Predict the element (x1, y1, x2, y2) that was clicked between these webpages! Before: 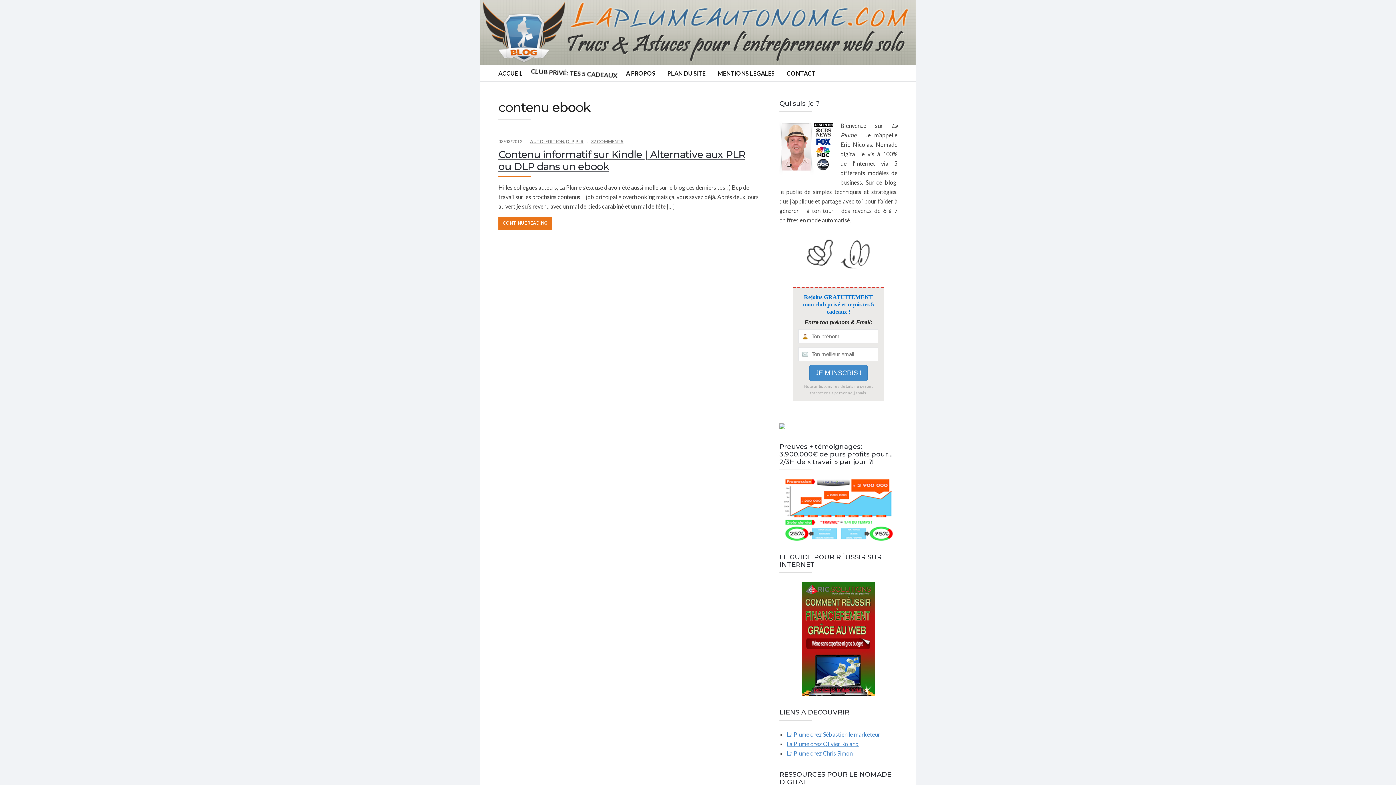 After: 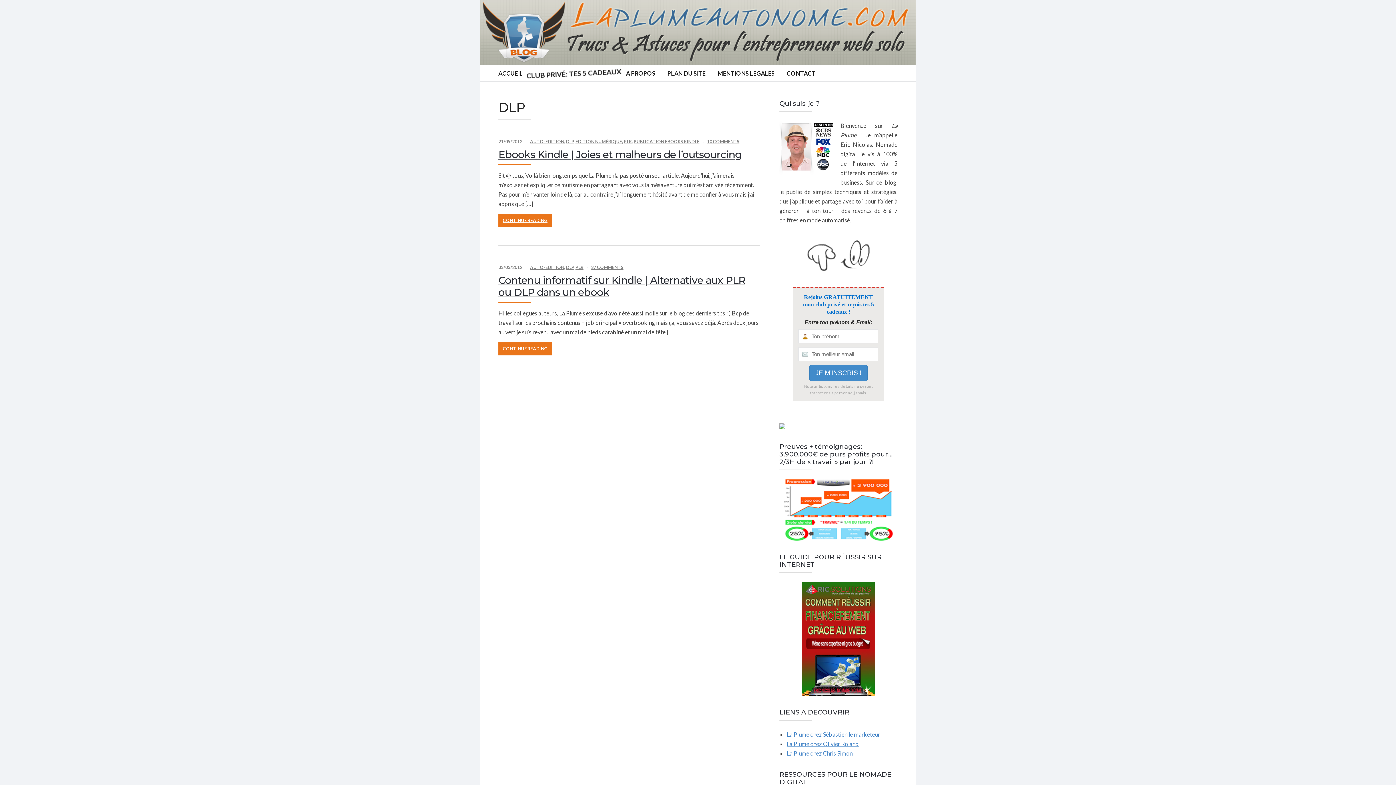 Action: label: DLP bbox: (566, 138, 573, 144)